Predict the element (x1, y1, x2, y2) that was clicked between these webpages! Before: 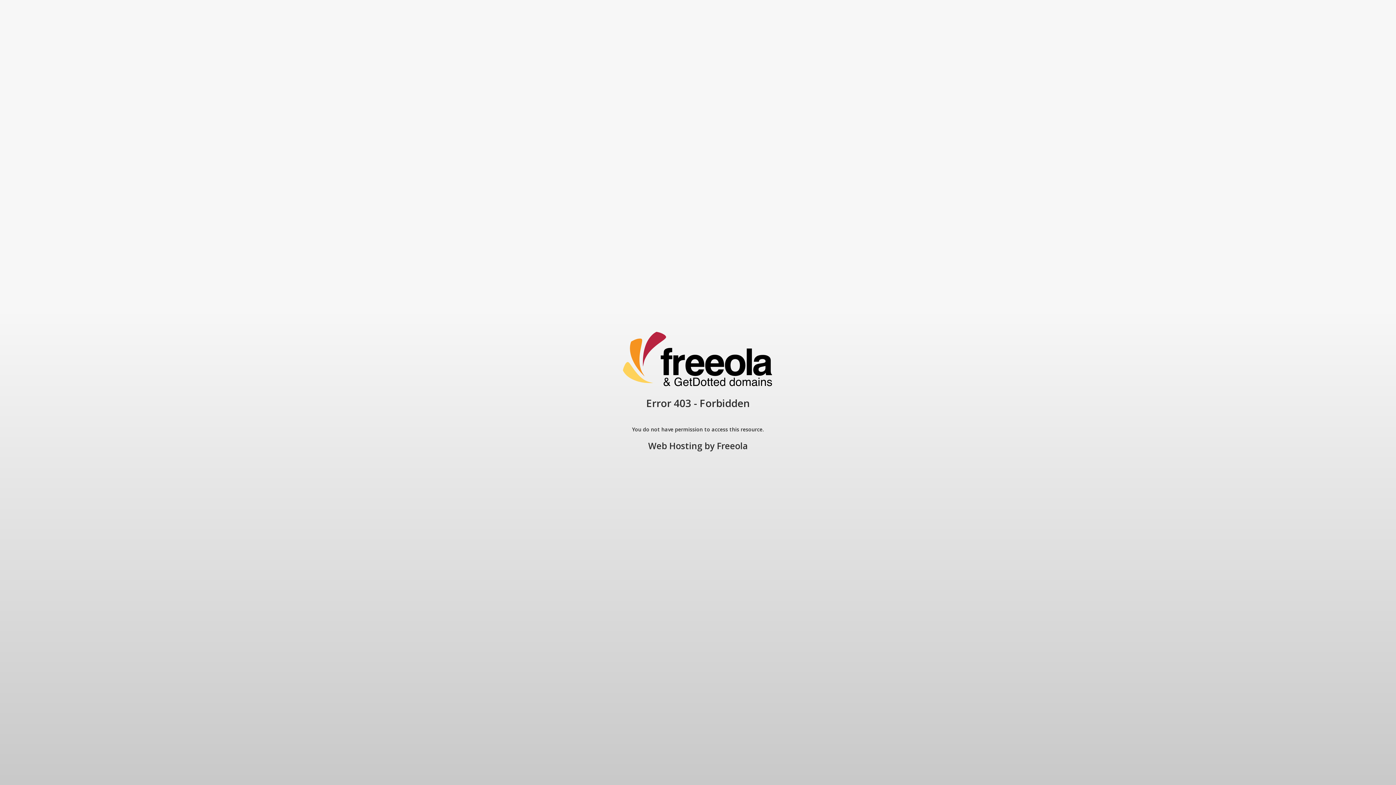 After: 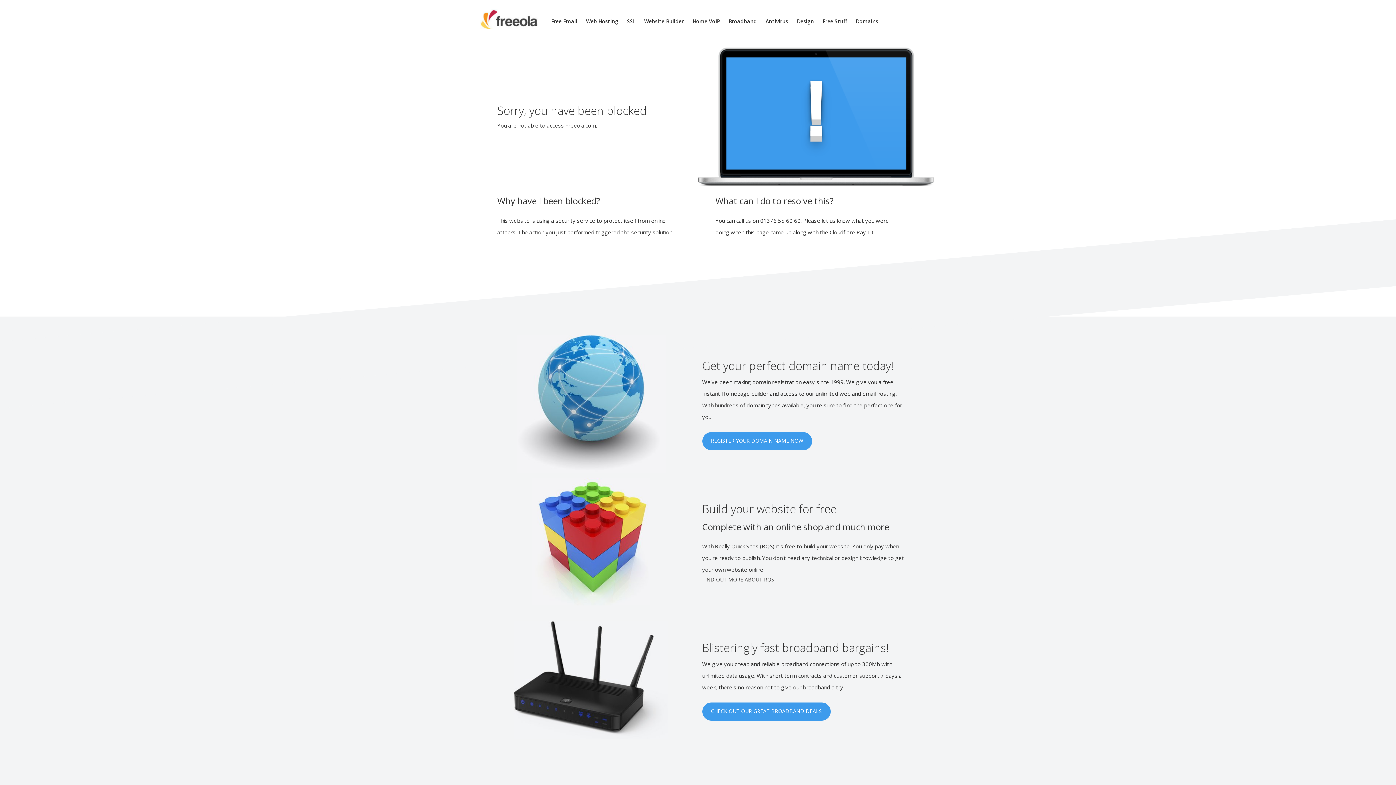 Action: label: Freeola bbox: (717, 440, 748, 452)